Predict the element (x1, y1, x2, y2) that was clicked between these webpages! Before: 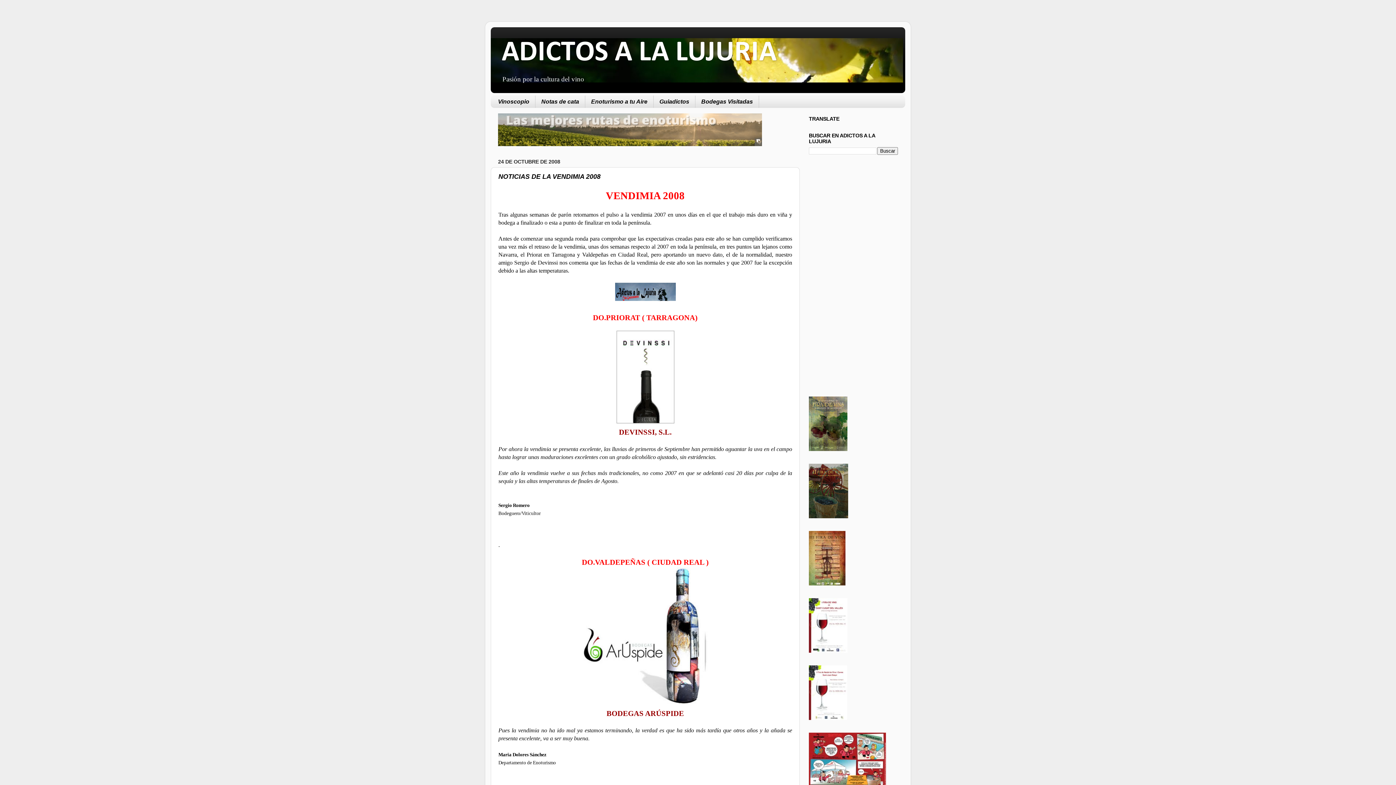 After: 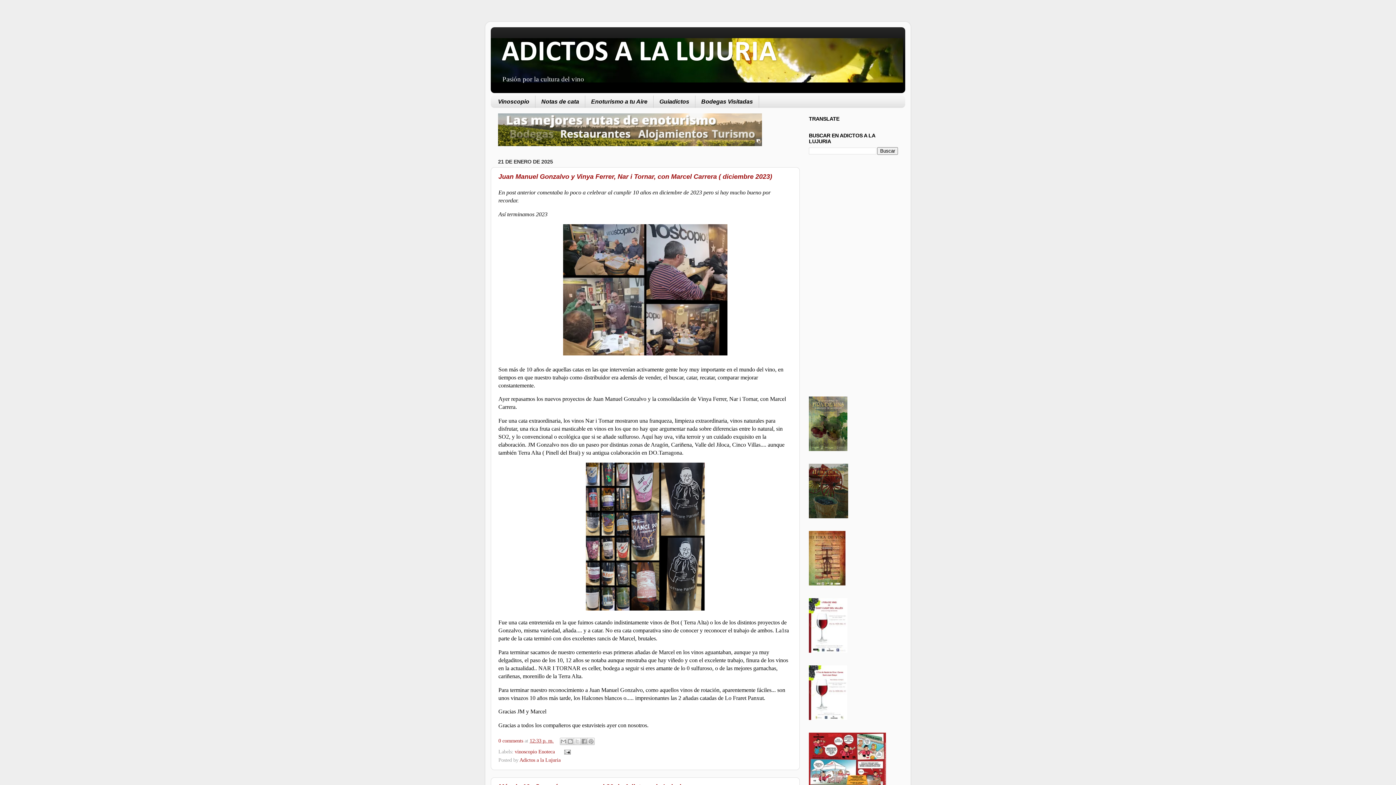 Action: bbox: (501, 38, 776, 67) label: ADICTOS A LA LUJURIA